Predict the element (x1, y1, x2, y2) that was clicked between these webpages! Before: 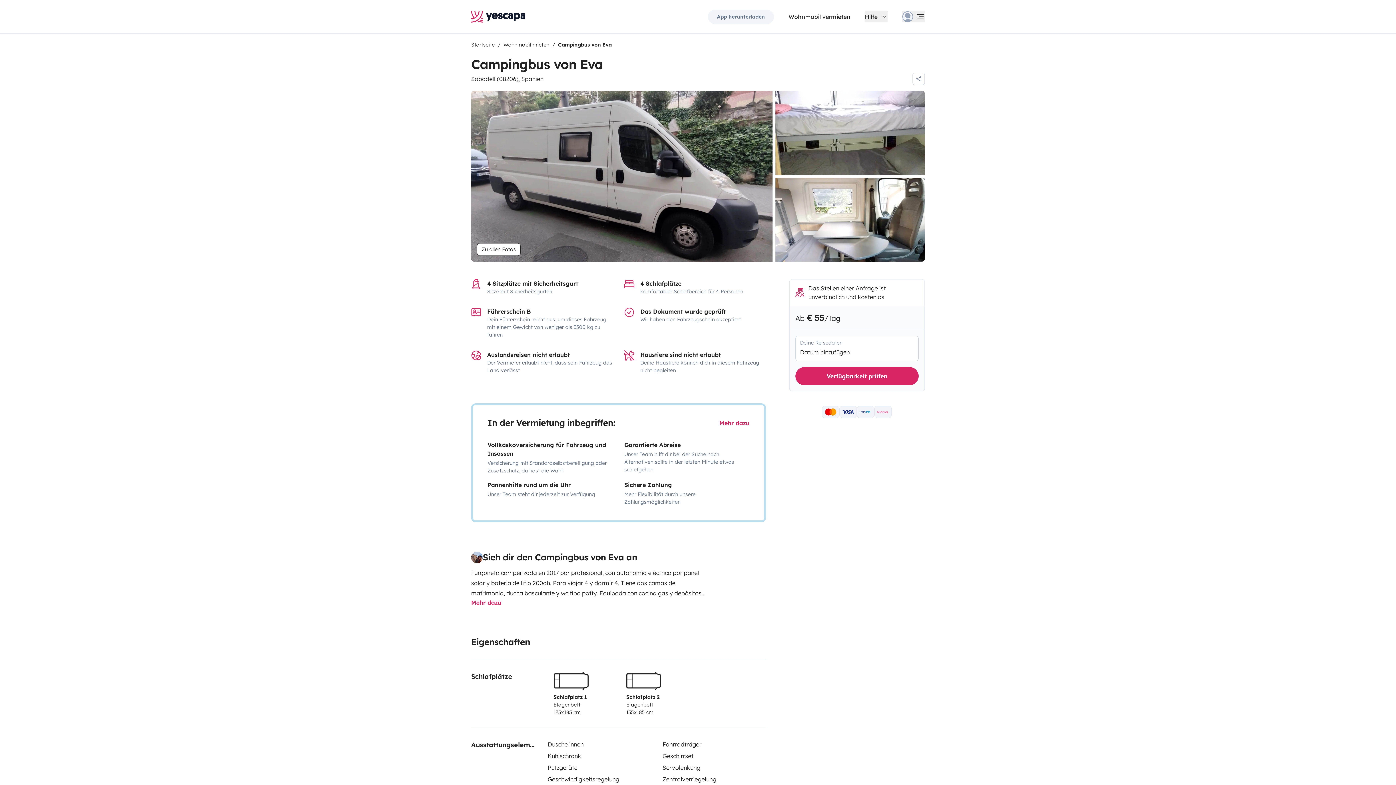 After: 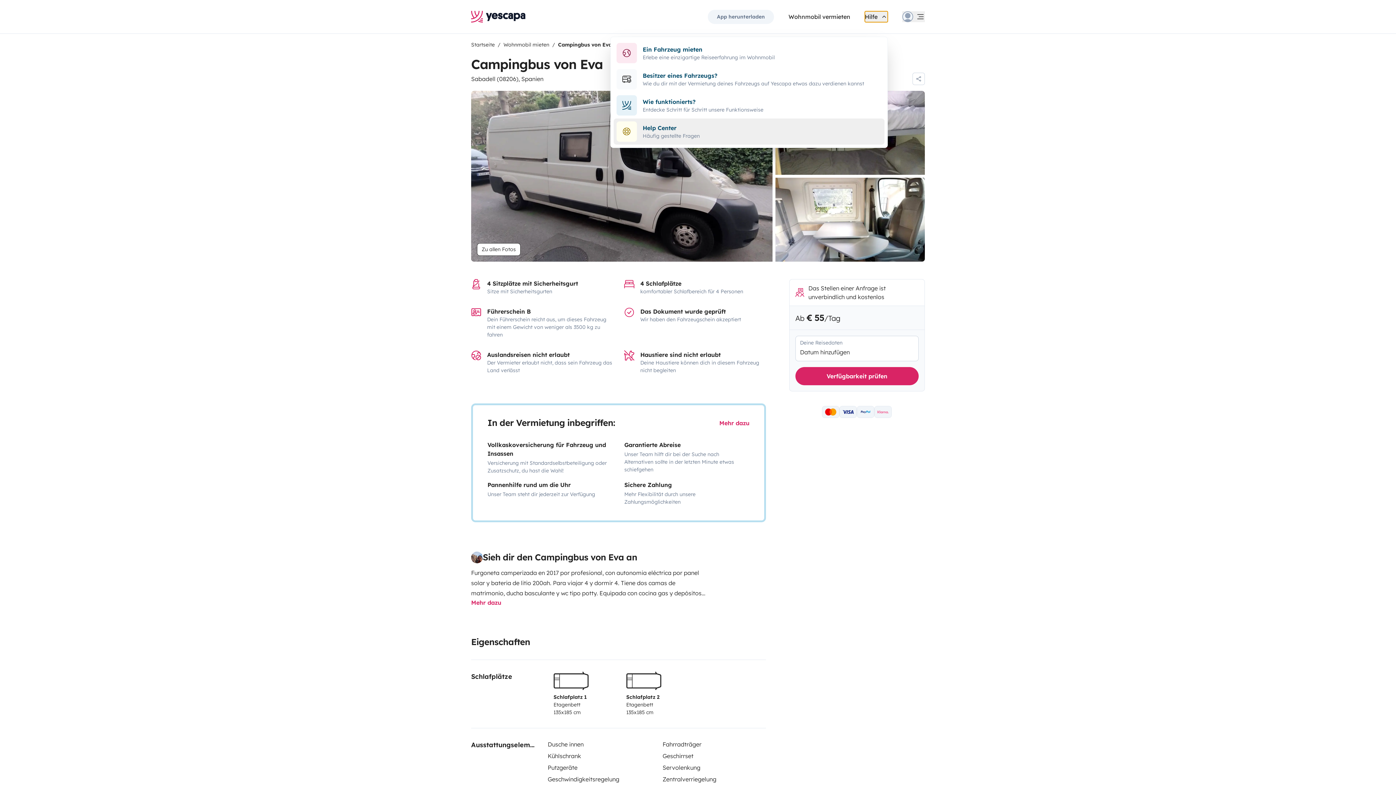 Action: bbox: (865, 11, 888, 22) label: Hilfe